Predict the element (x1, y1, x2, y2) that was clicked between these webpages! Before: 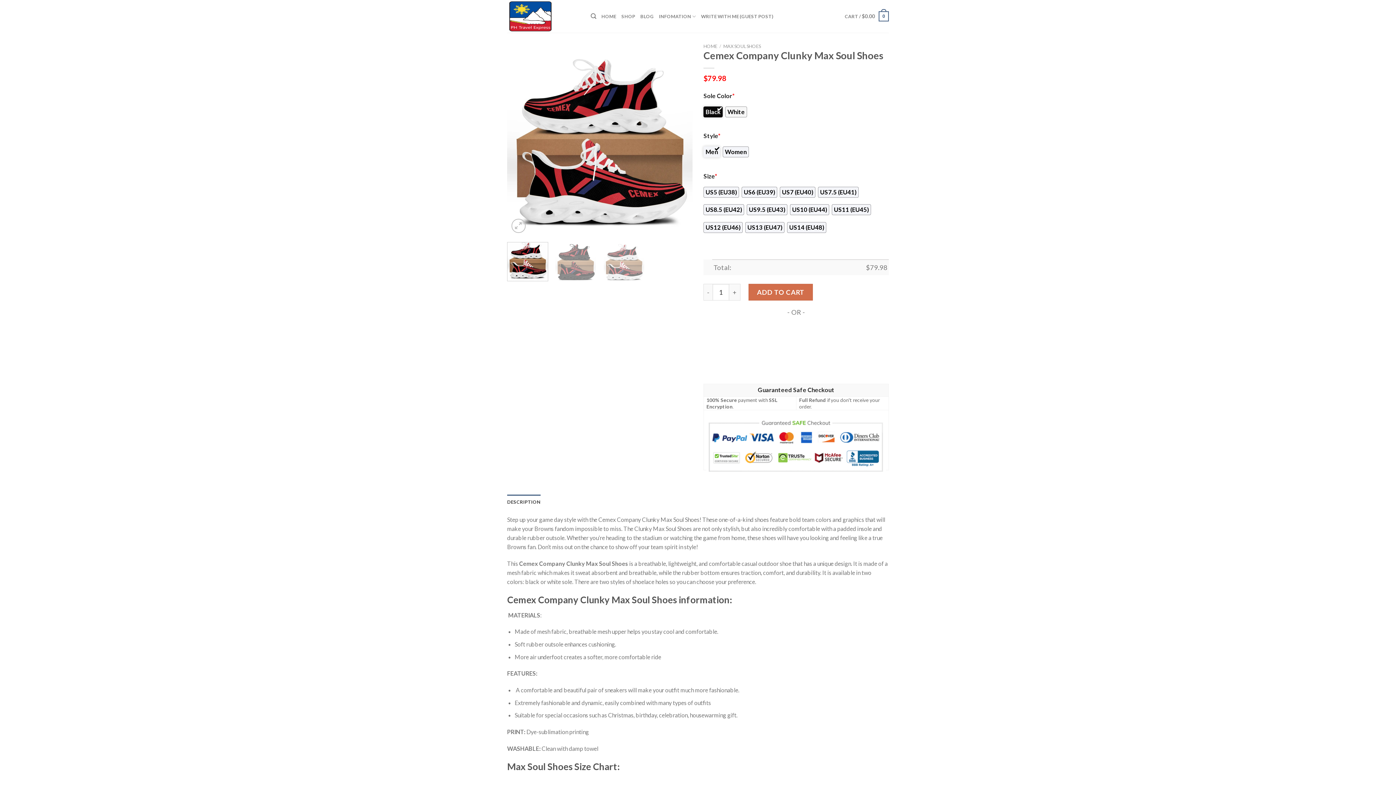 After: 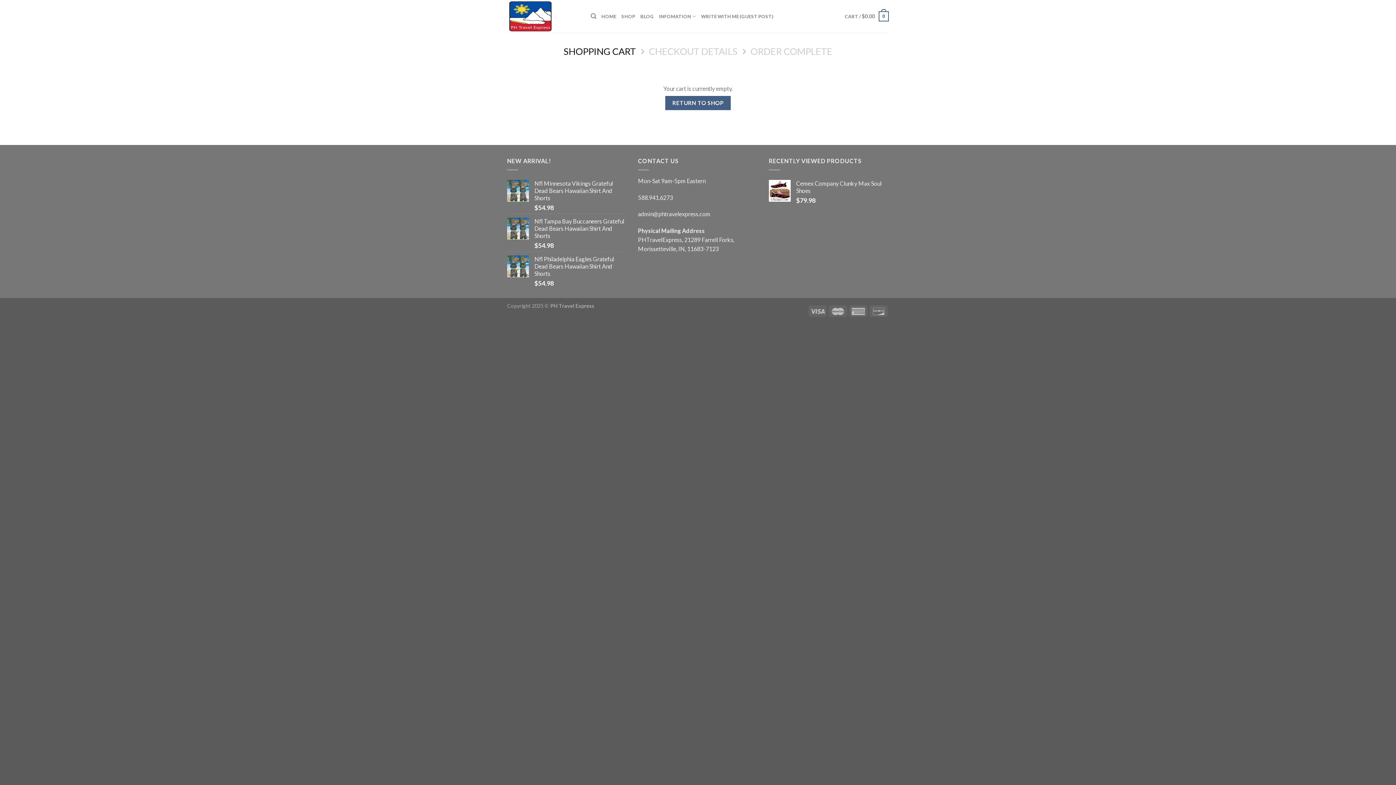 Action: label: CART / $0.00
0 bbox: (845, 6, 889, 26)